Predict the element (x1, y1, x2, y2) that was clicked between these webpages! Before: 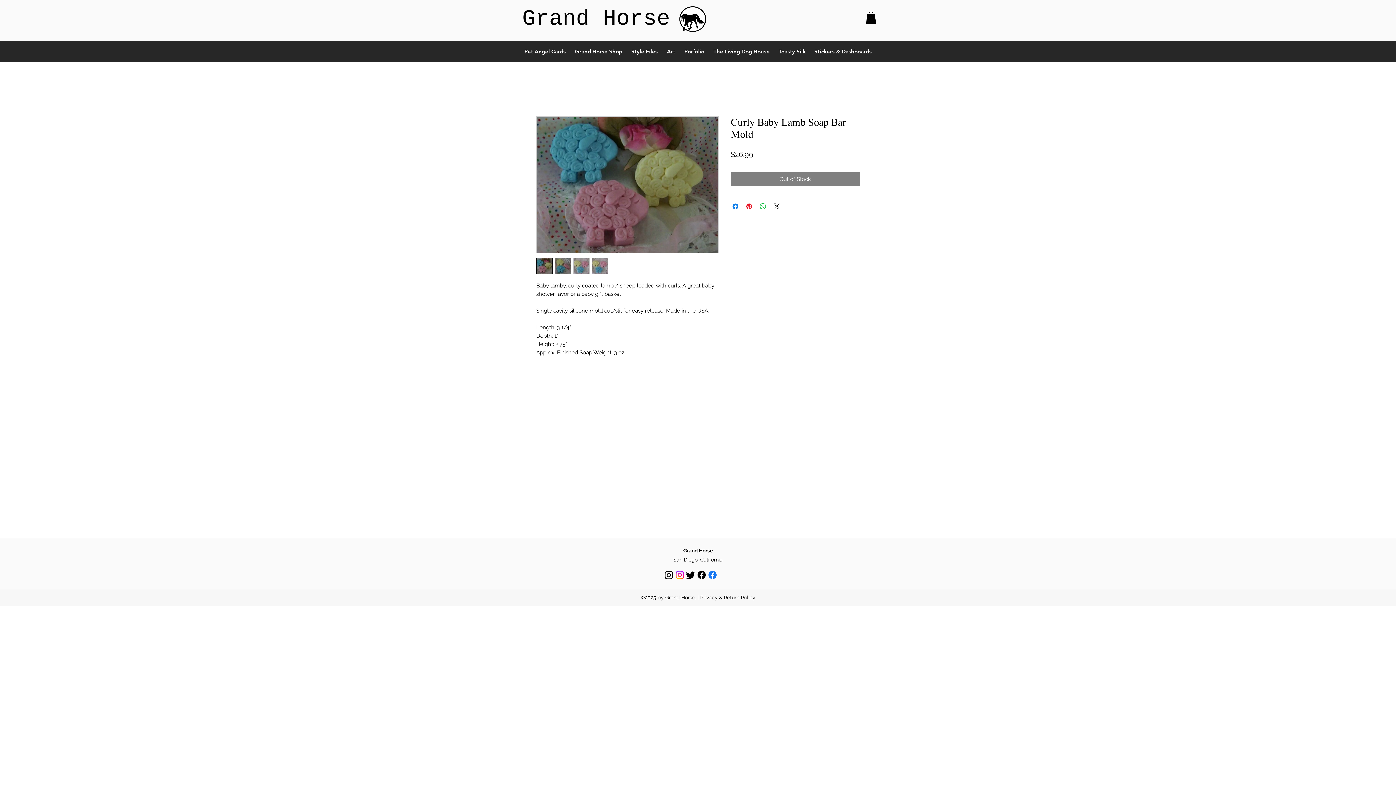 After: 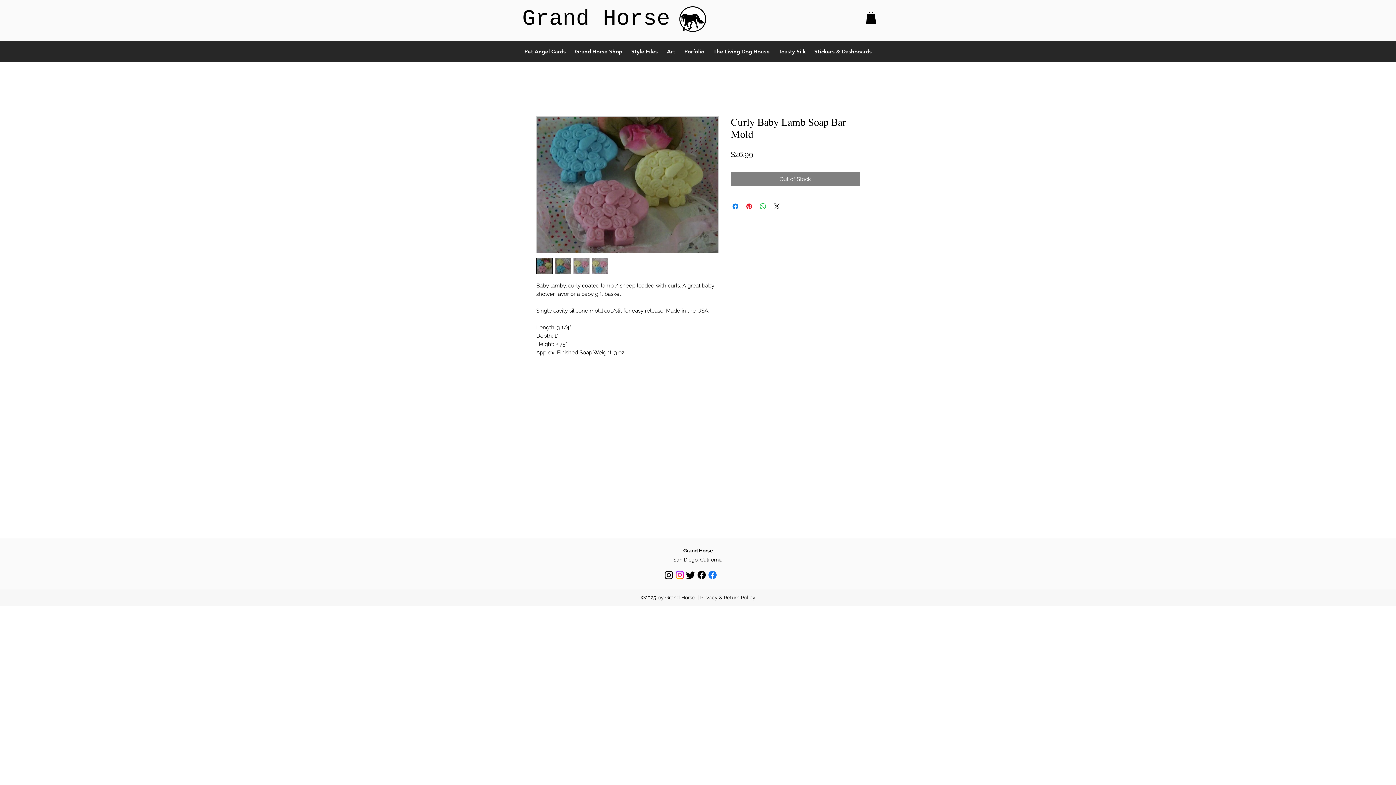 Action: bbox: (707, 569, 718, 580) label: Facebook   